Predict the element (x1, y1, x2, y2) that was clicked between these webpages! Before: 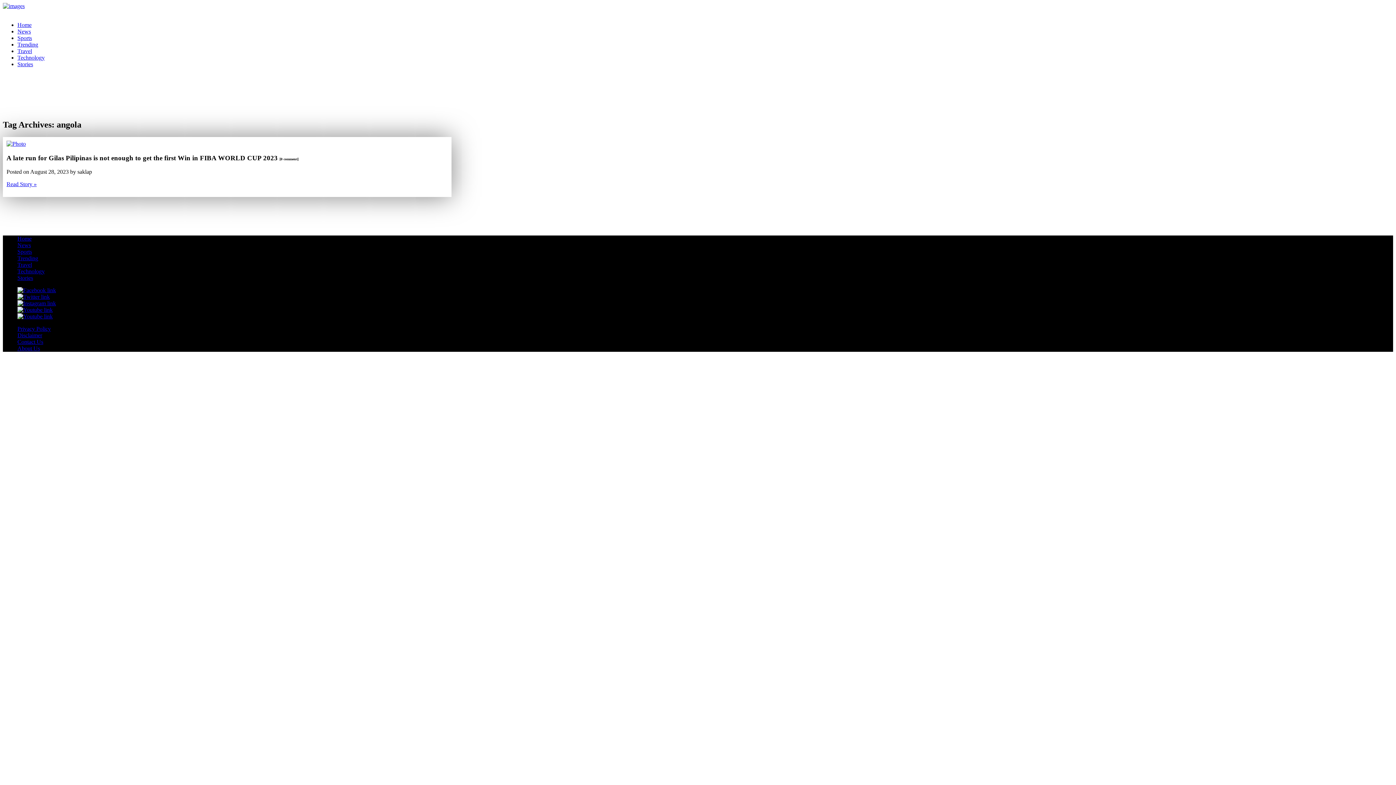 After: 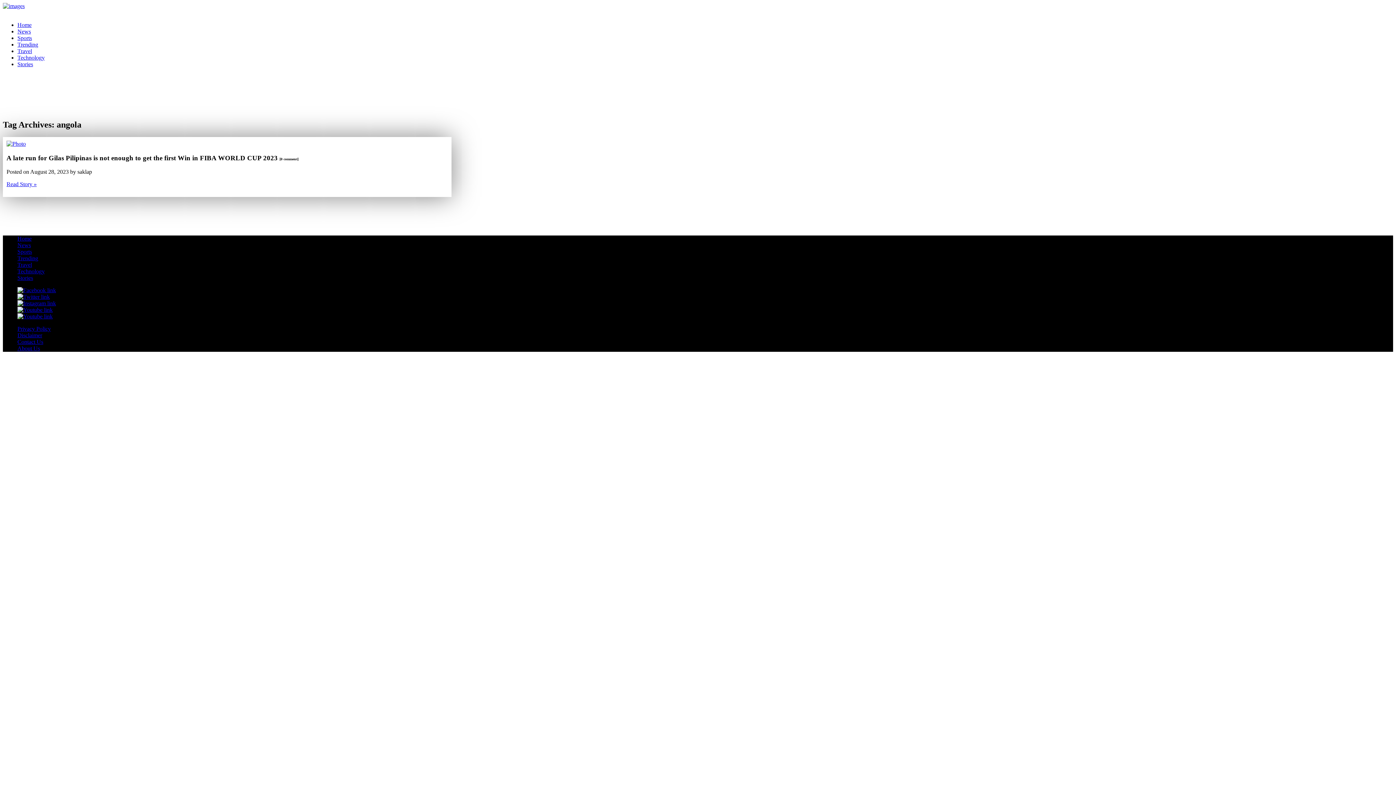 Action: bbox: (17, 293, 49, 300)